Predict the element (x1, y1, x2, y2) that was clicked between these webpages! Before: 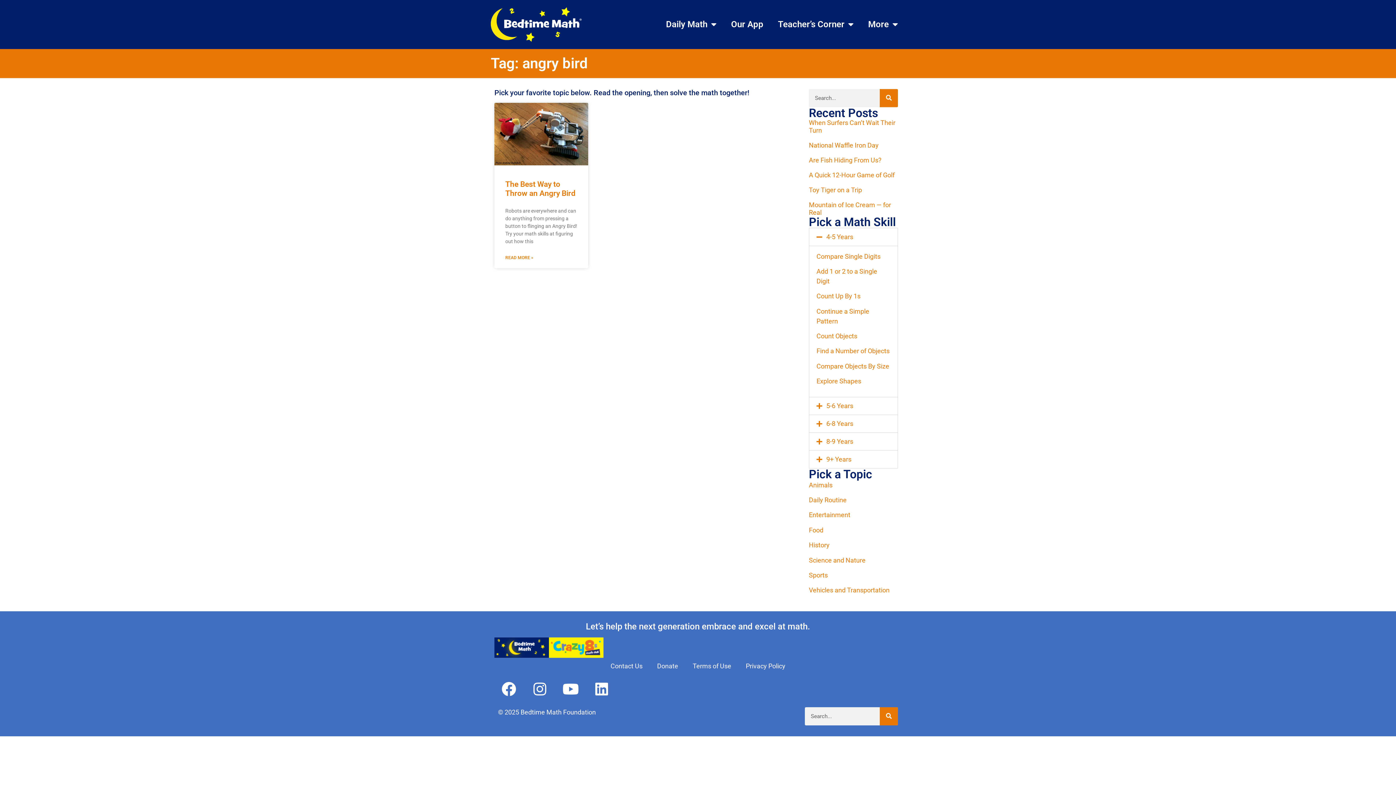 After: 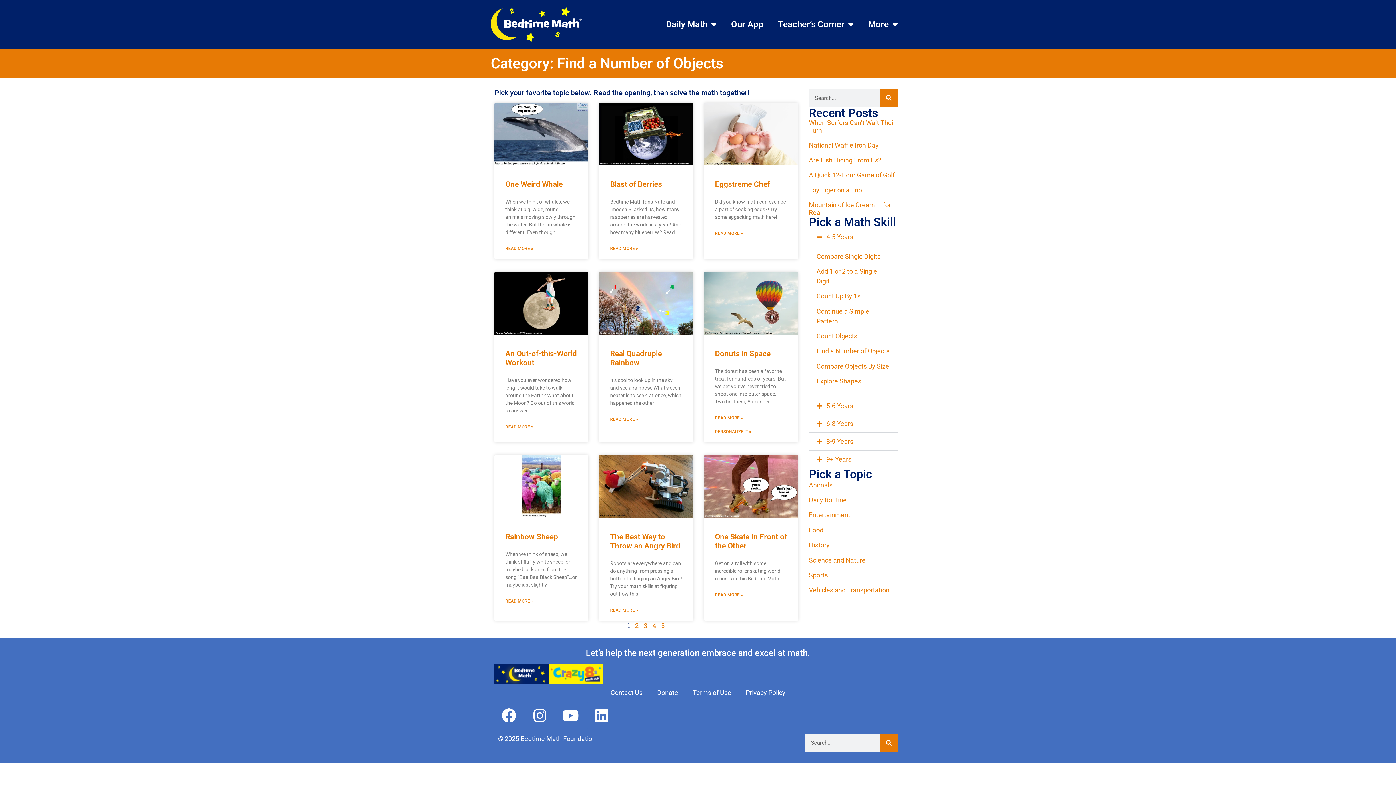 Action: label: Find a Number of Objects bbox: (816, 347, 889, 355)